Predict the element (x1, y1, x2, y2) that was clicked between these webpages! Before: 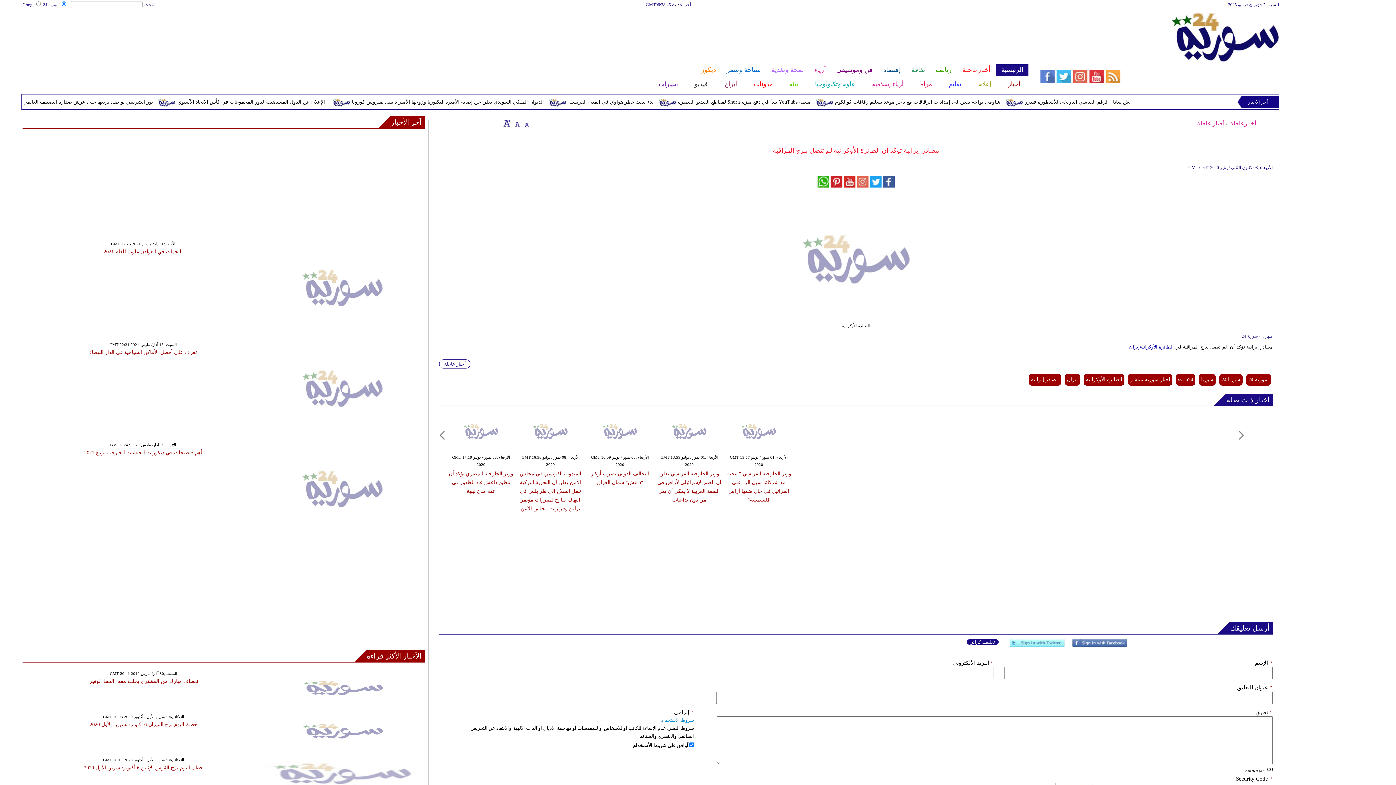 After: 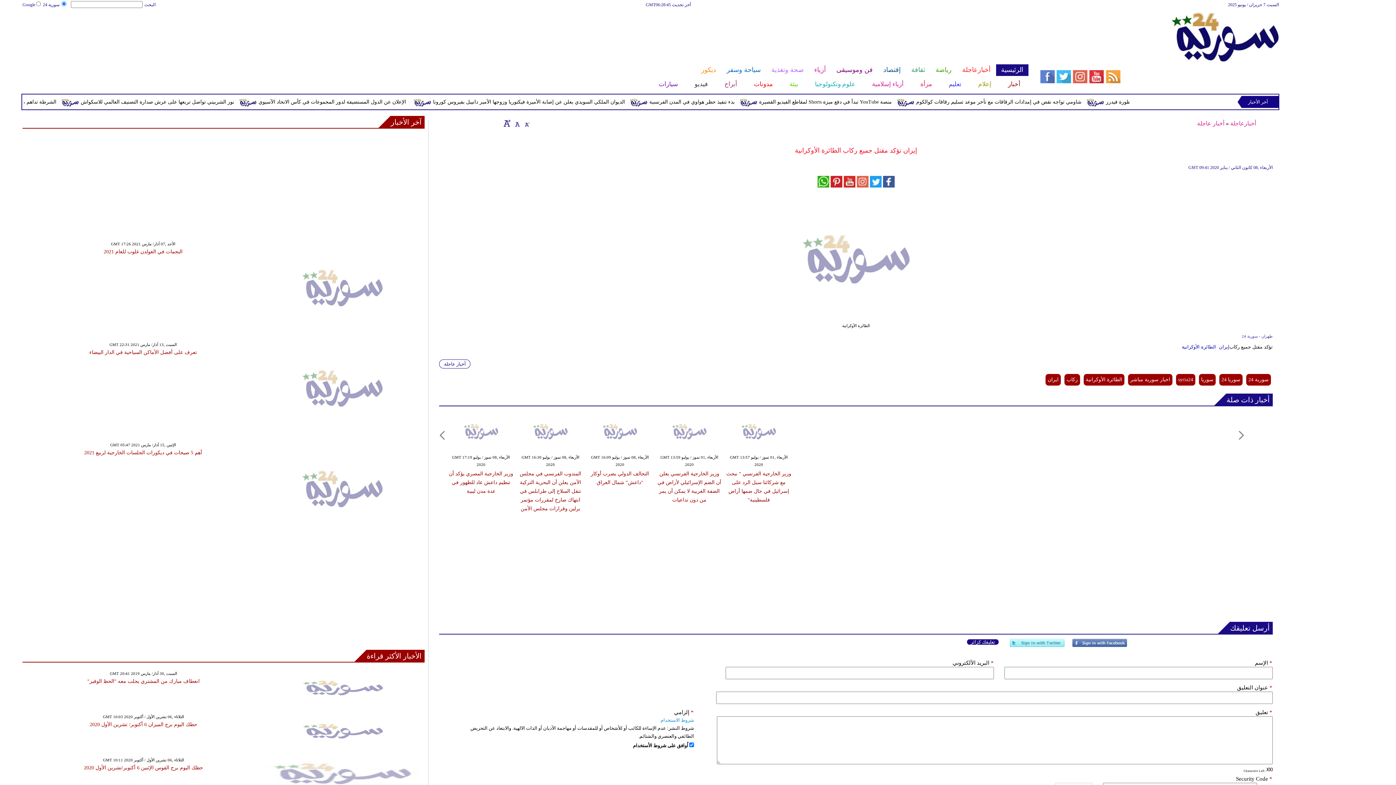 Action: bbox: (1139, 344, 1174, 349) label: الطائرة الأوكرانية